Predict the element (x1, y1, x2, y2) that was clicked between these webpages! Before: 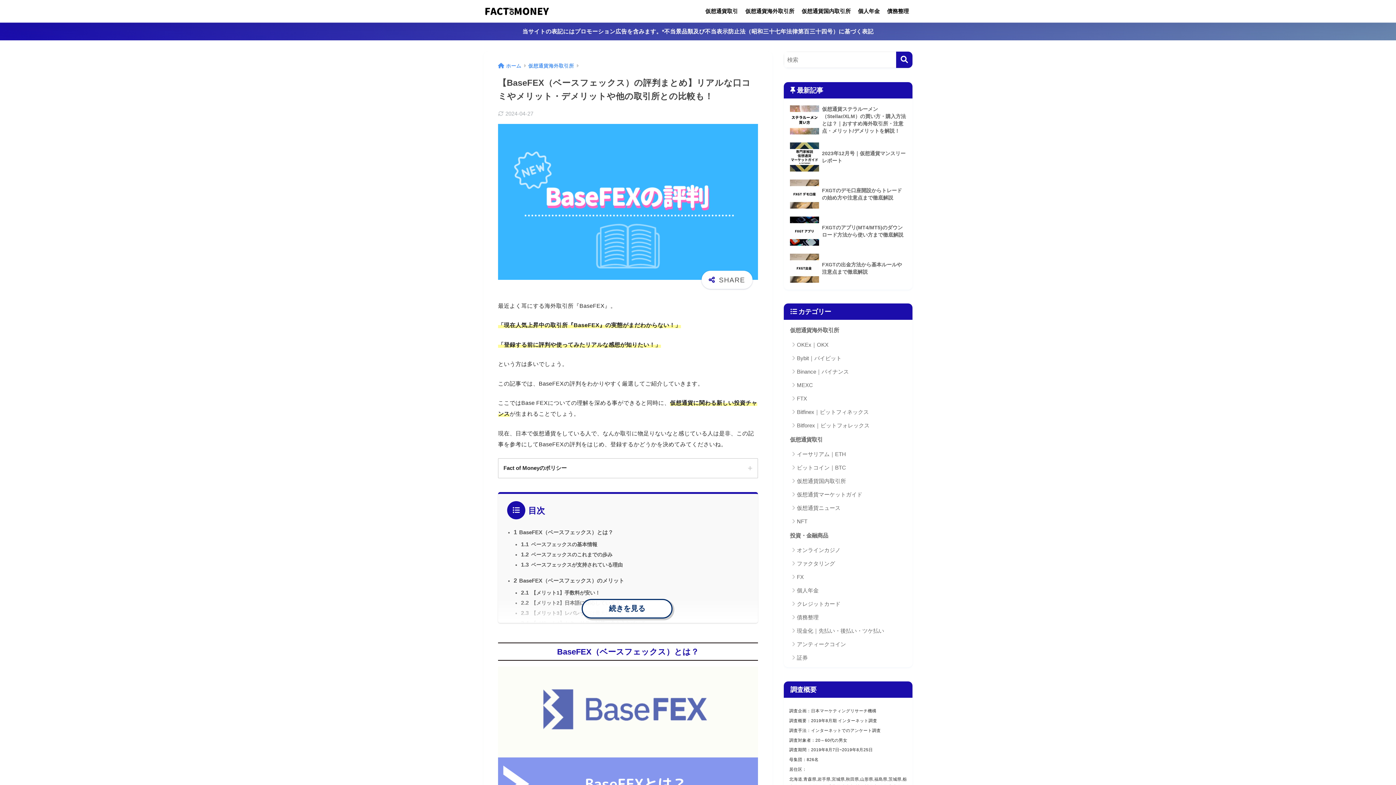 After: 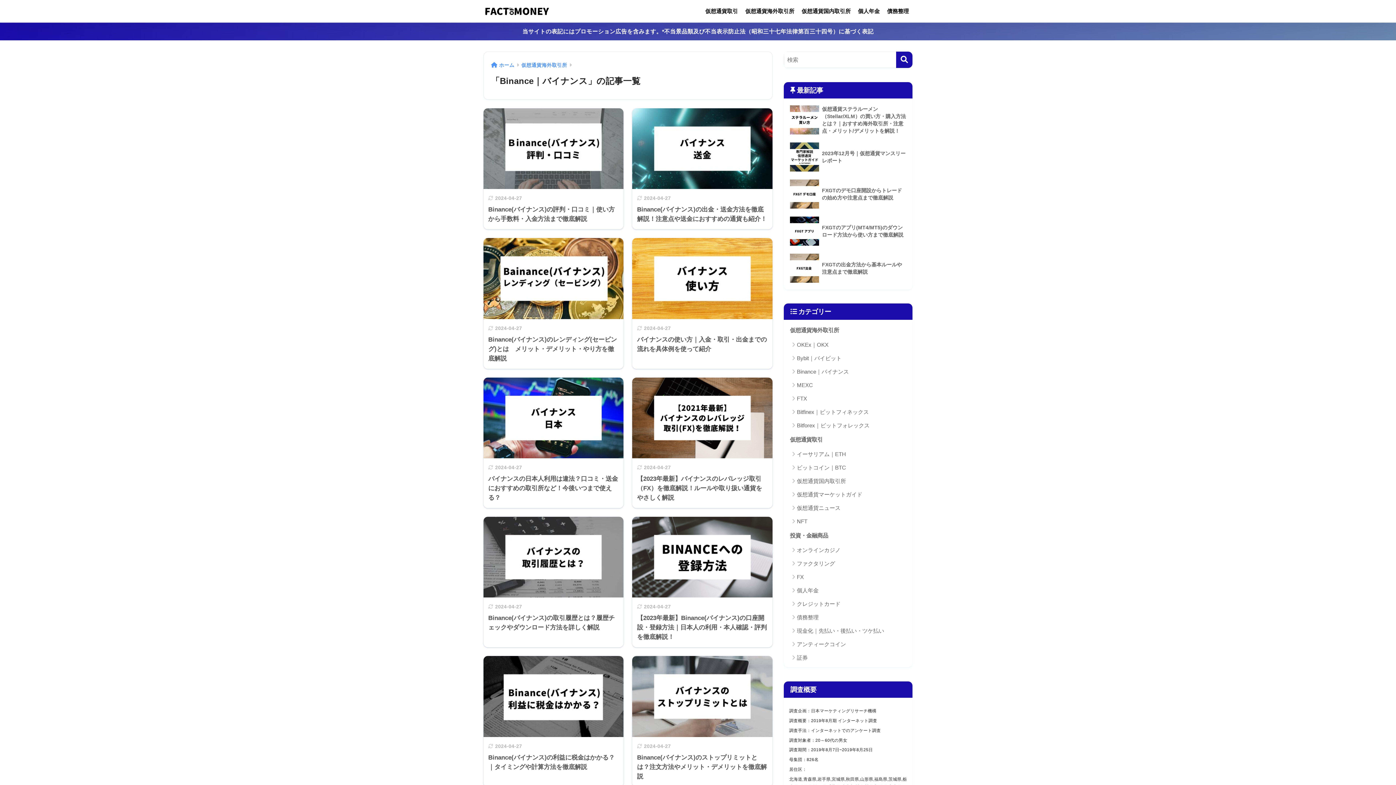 Action: label: Binance｜バイナンス bbox: (787, 365, 909, 378)